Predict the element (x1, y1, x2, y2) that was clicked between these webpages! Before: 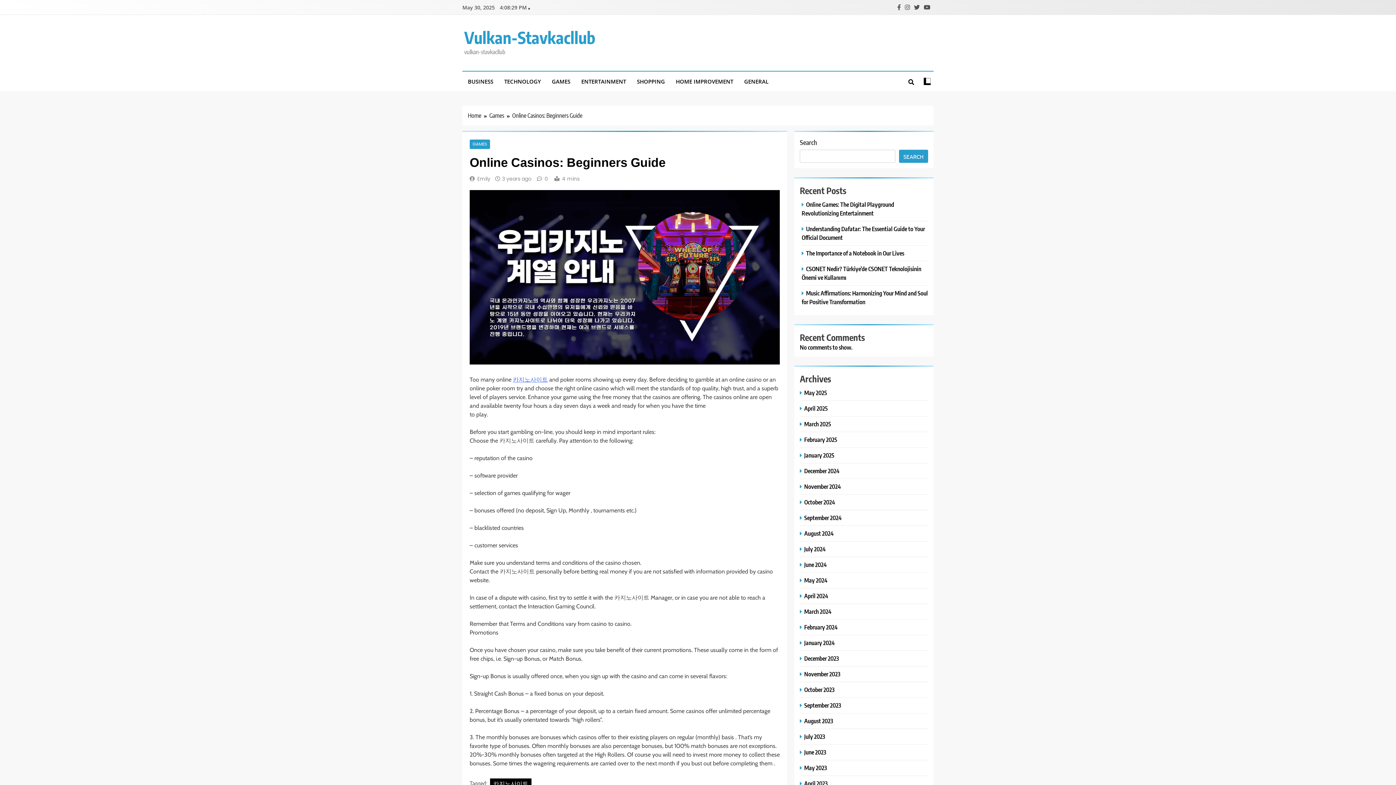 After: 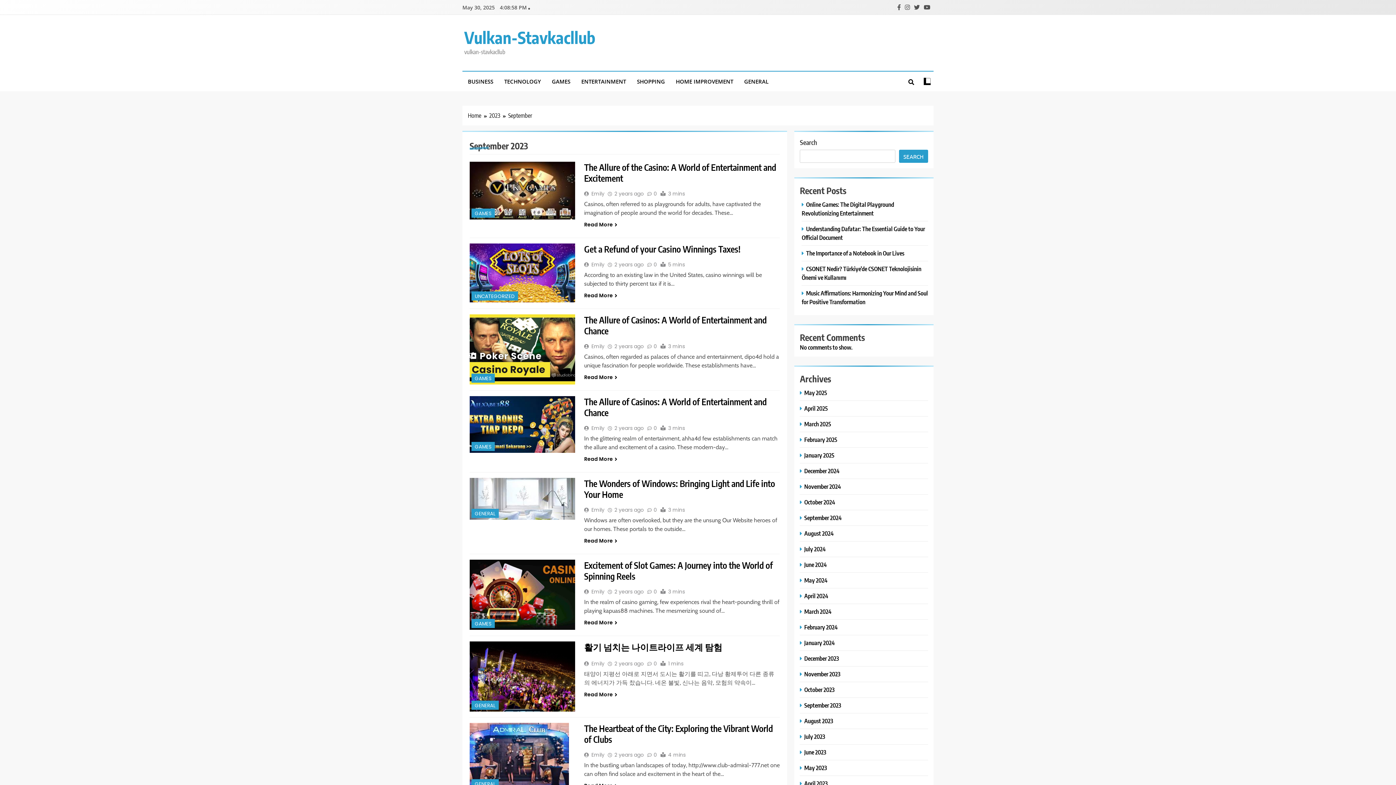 Action: bbox: (800, 701, 842, 709) label: September 2023